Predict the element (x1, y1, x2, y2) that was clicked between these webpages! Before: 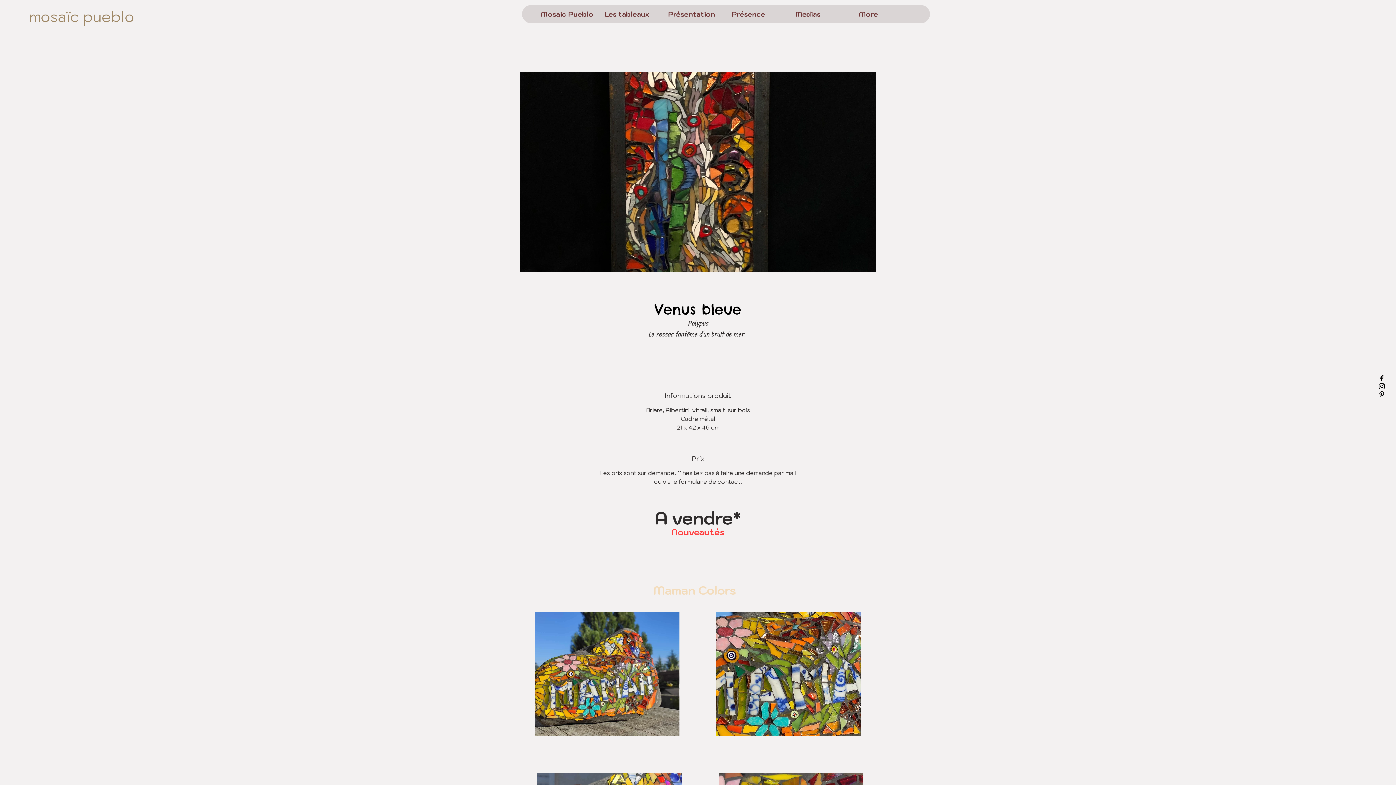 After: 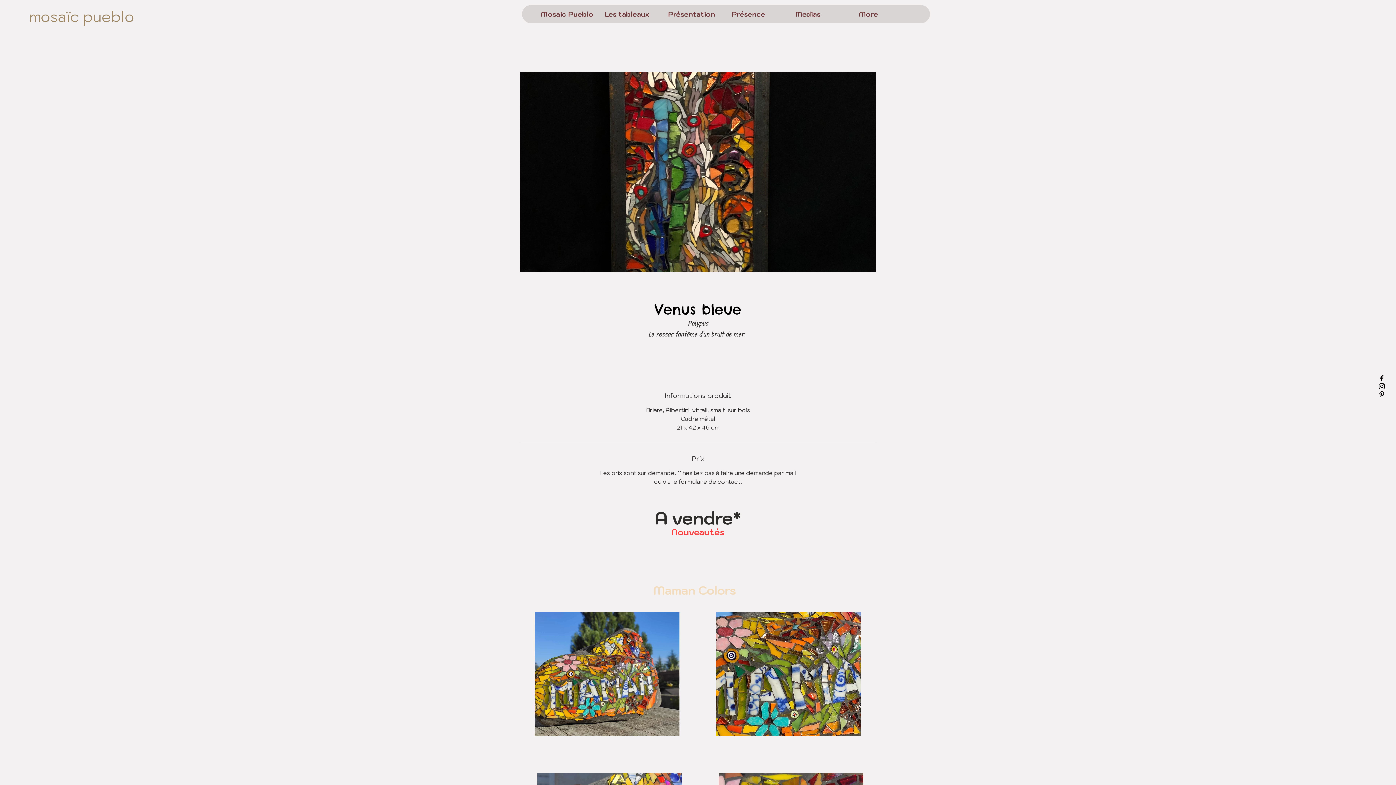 Action: label: Black Instagram Icon bbox: (1378, 382, 1386, 390)